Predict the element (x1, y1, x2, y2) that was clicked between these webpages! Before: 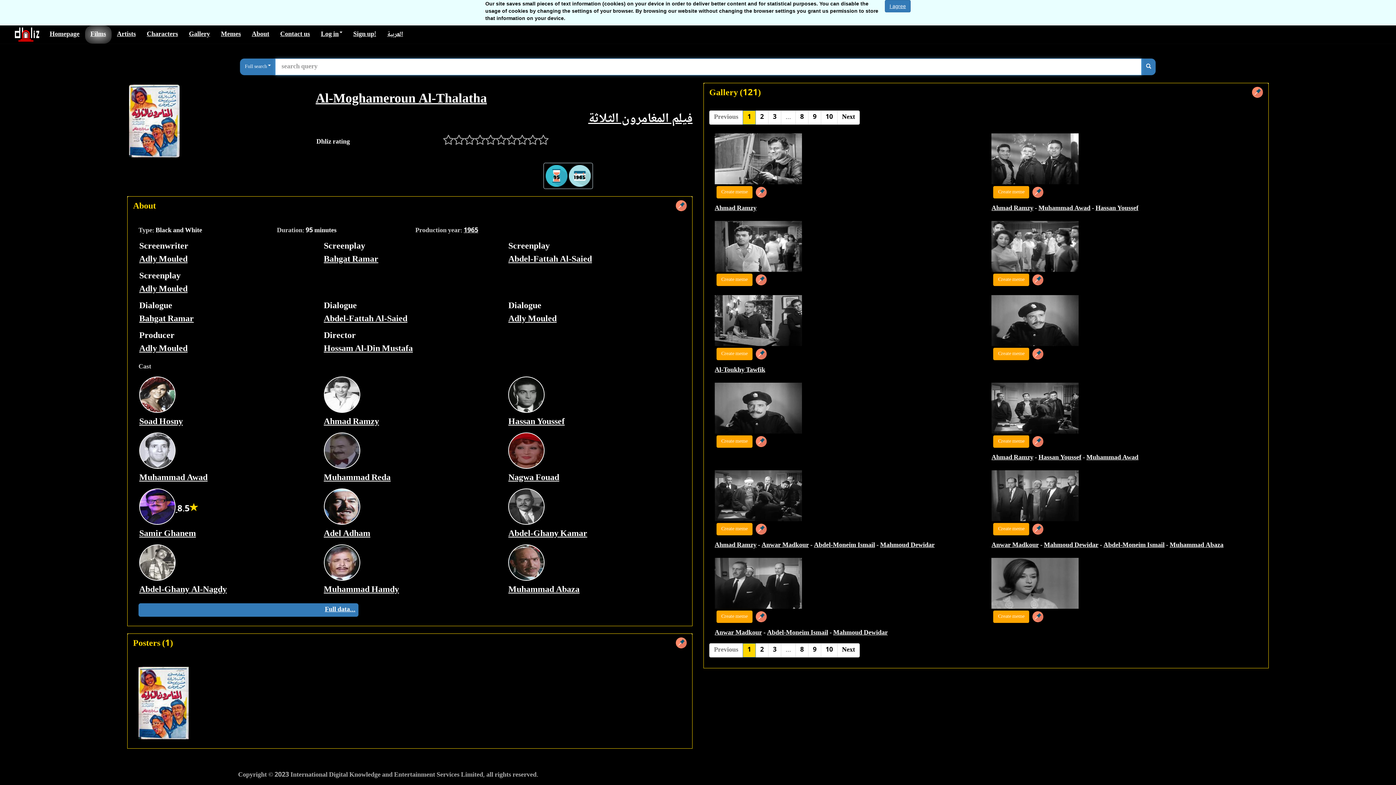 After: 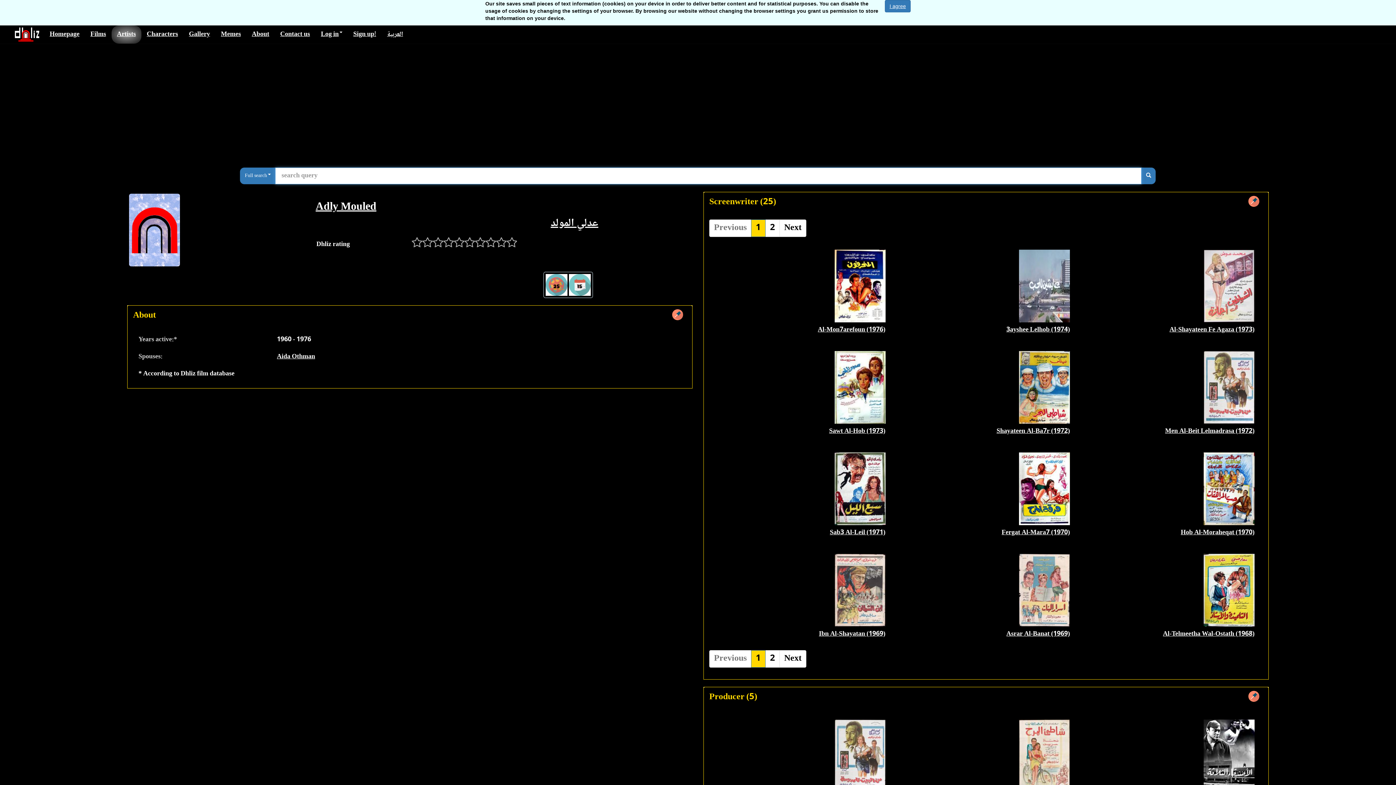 Action: bbox: (139, 252, 187, 267) label: Adly Mouled